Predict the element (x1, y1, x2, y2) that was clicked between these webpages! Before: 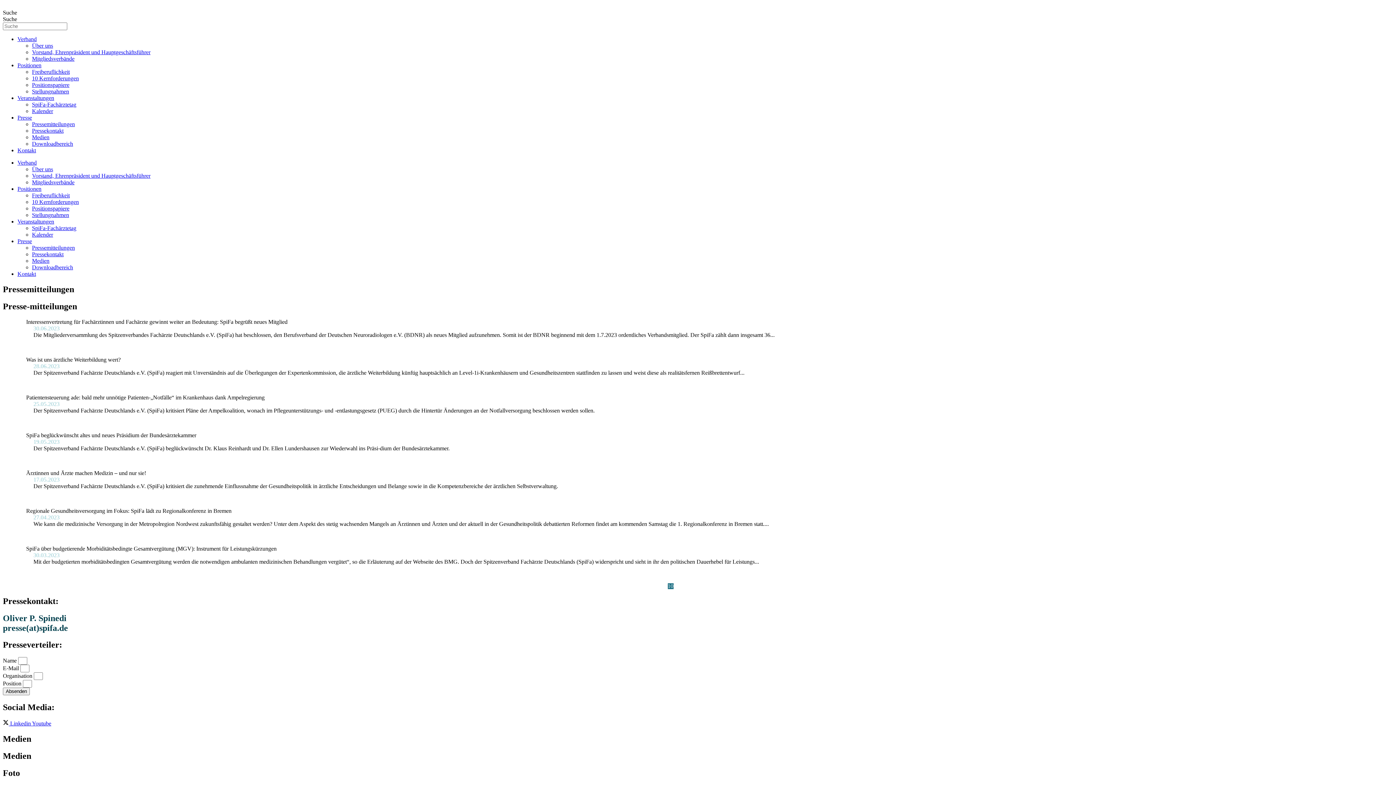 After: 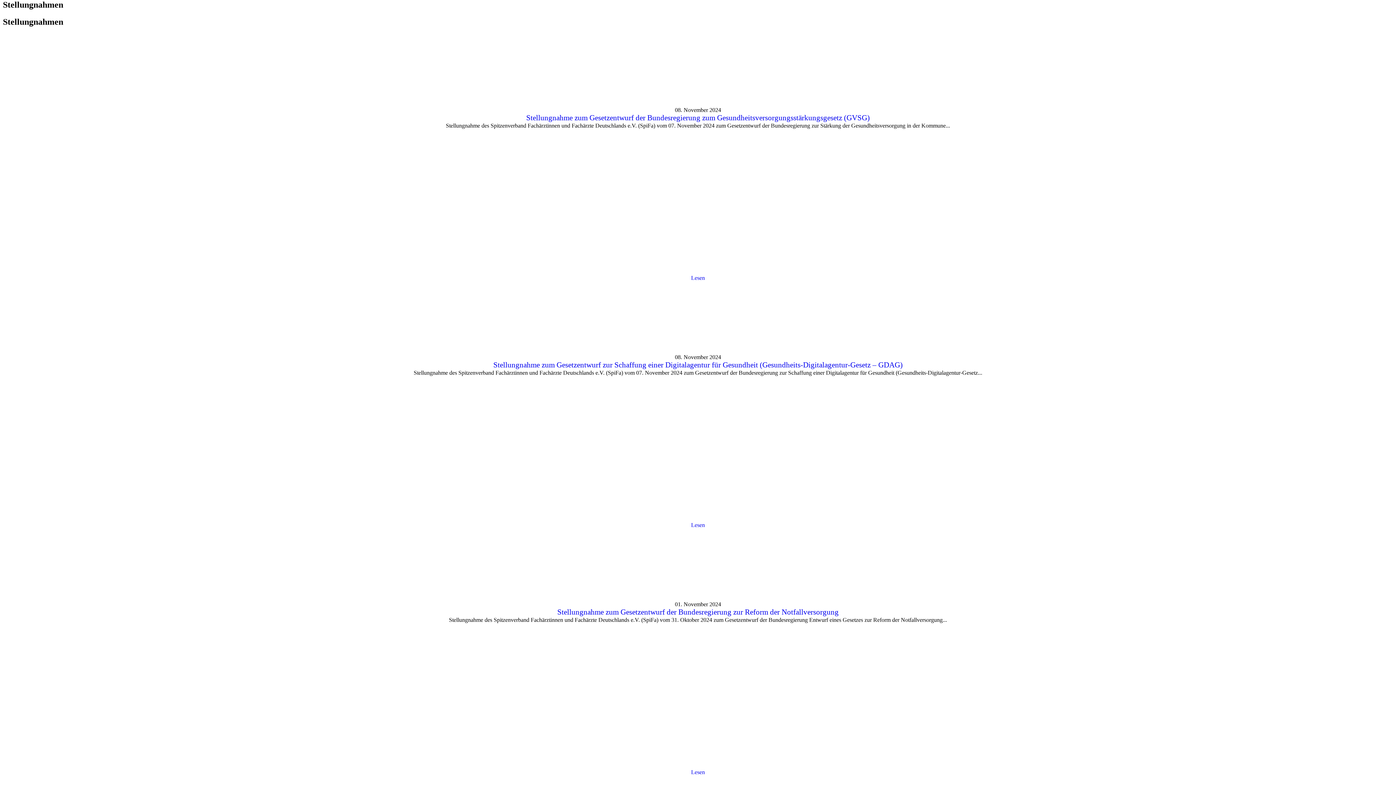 Action: bbox: (32, 212, 69, 218) label: Stellungnahmen